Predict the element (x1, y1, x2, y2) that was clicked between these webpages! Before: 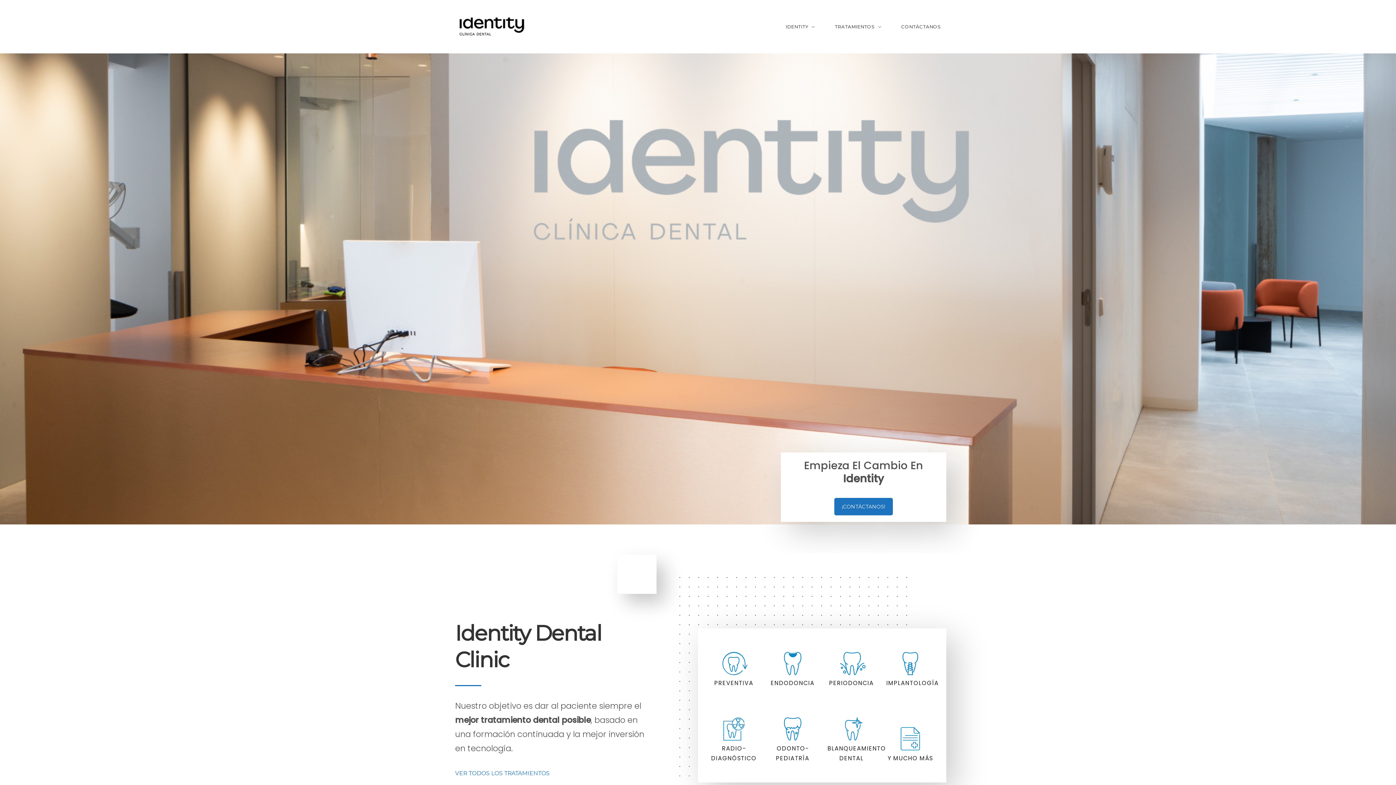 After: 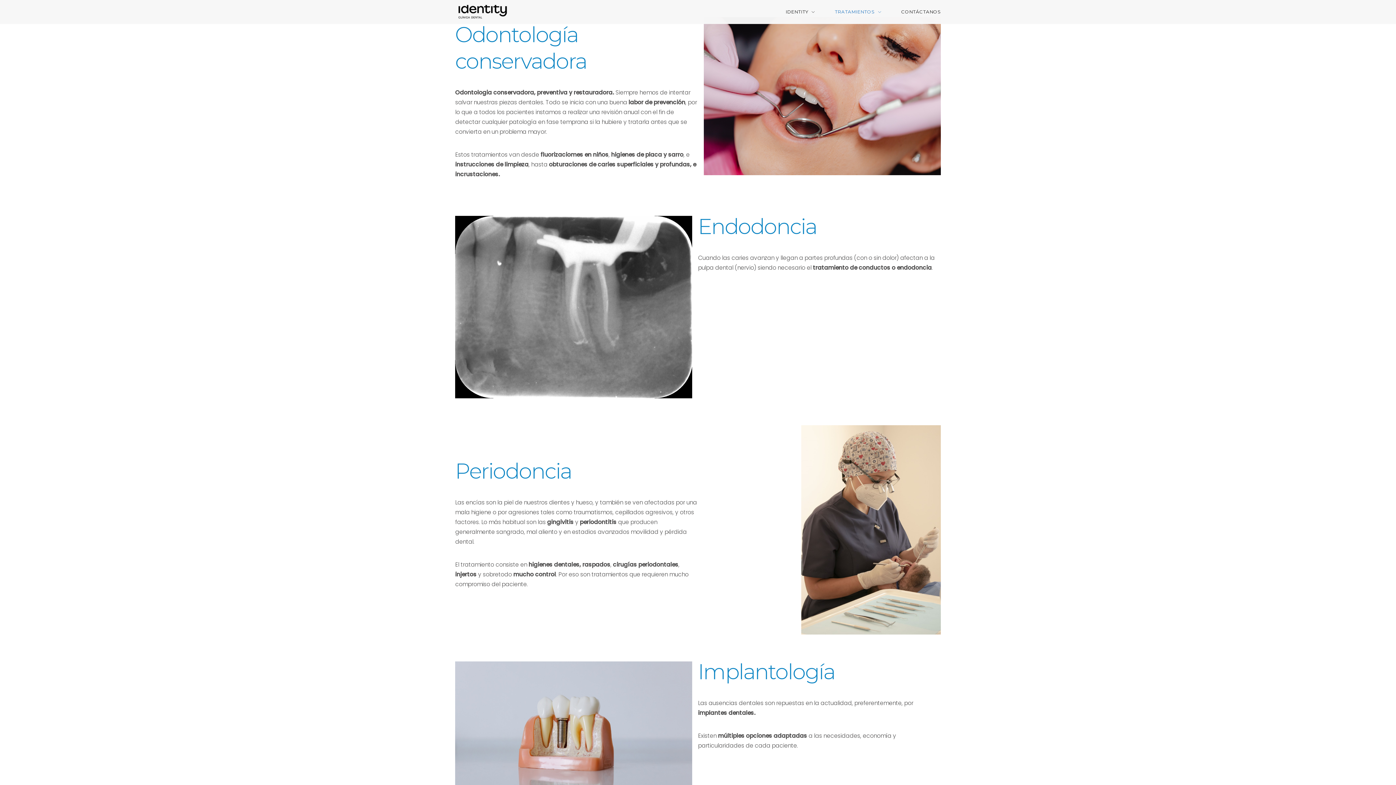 Action: bbox: (718, 665, 749, 674)